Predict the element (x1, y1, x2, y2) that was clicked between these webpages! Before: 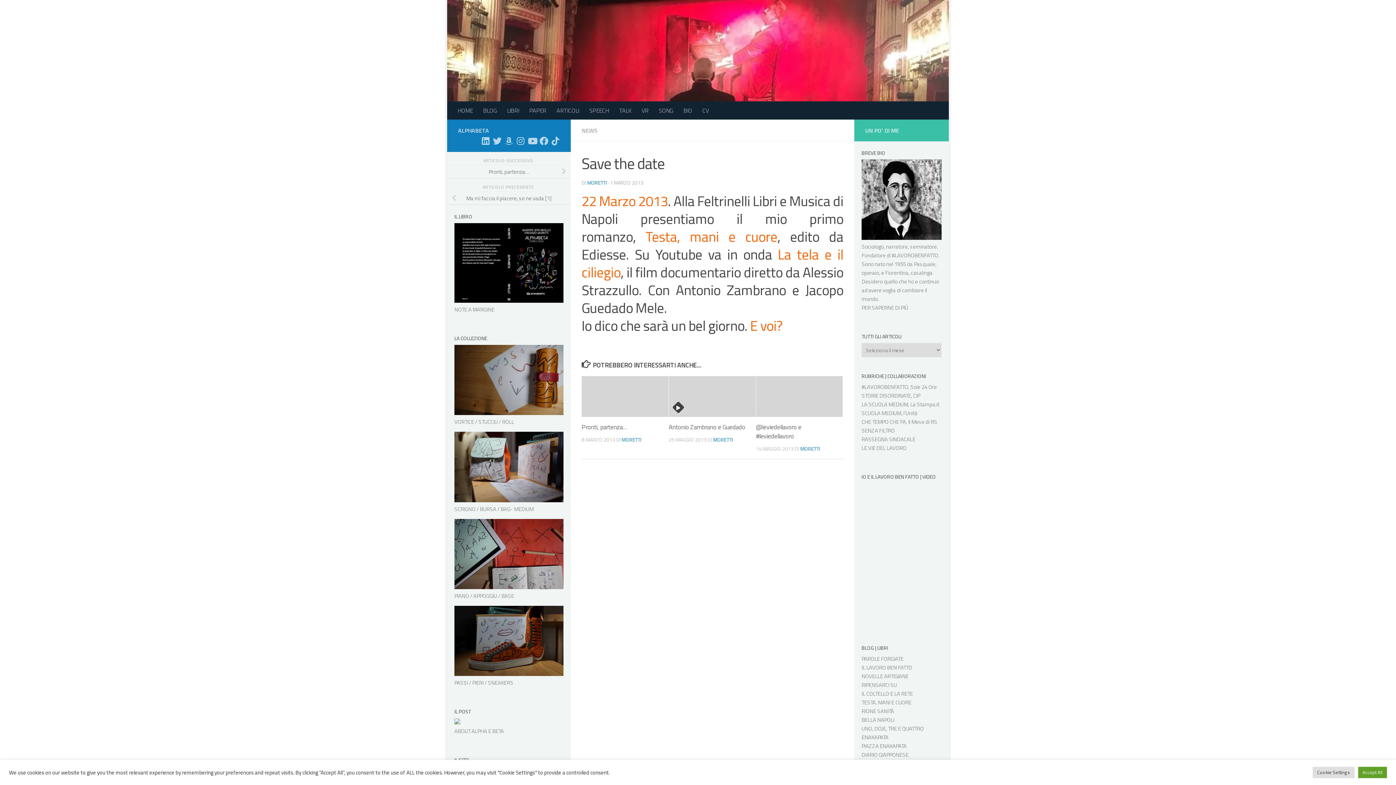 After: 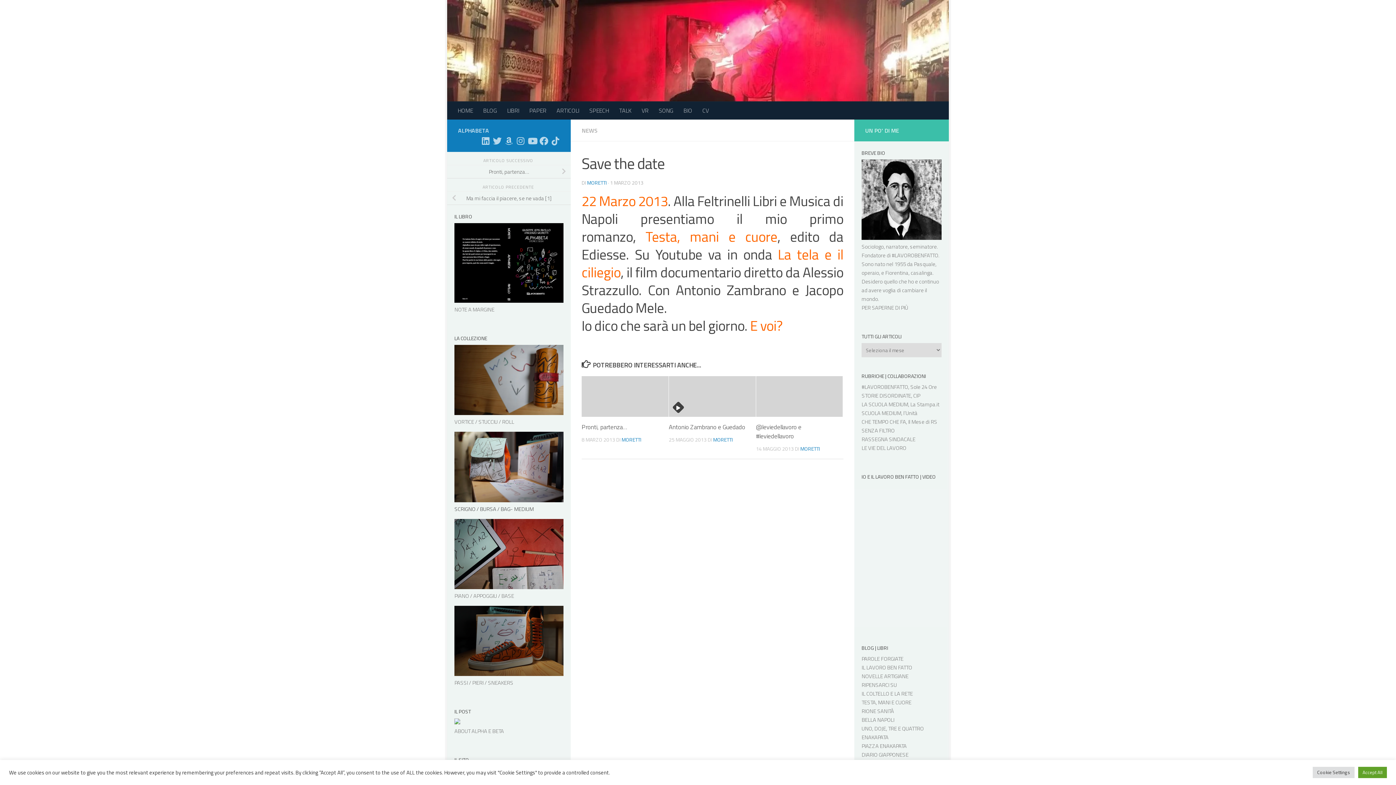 Action: label: SCRIGNO / BURSA / BAG- MEDIUM bbox: (454, 504, 533, 513)